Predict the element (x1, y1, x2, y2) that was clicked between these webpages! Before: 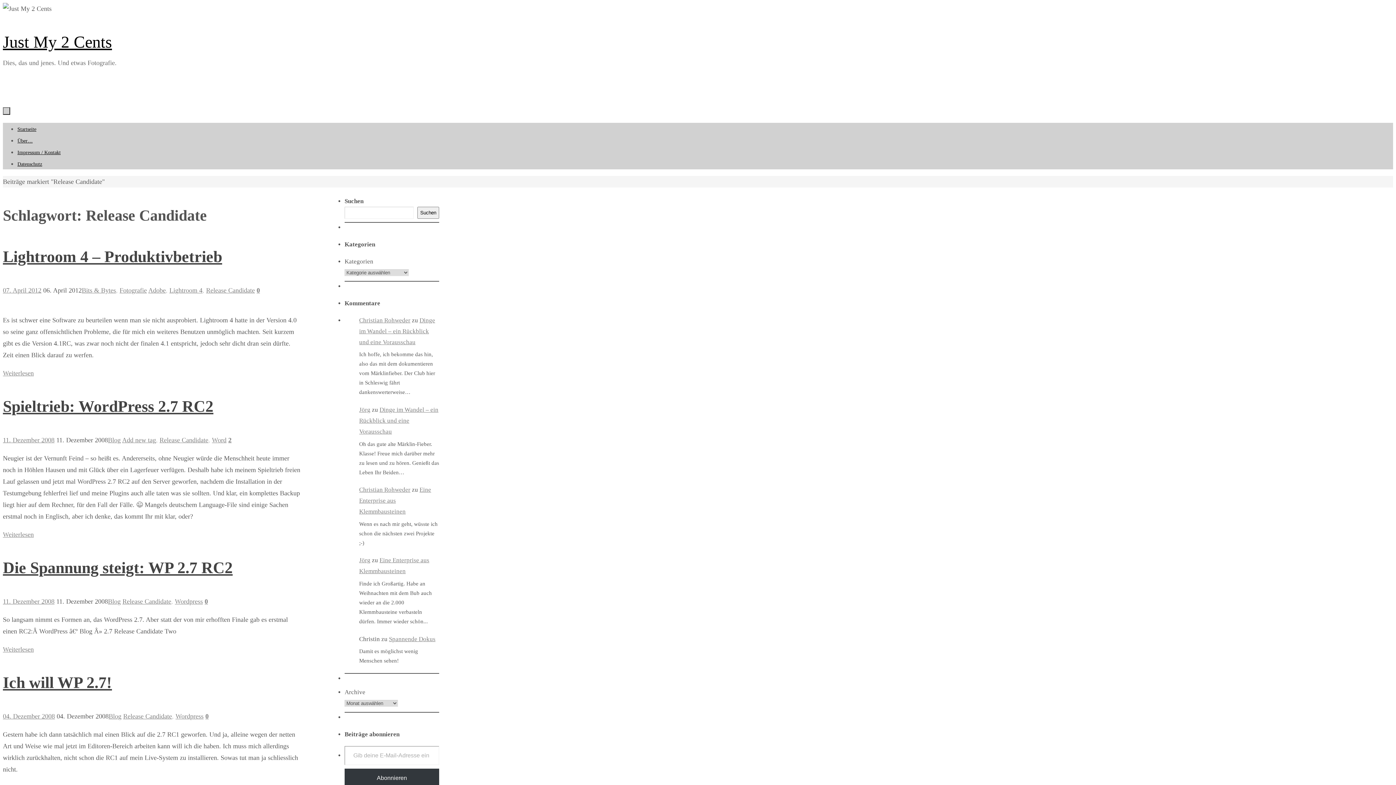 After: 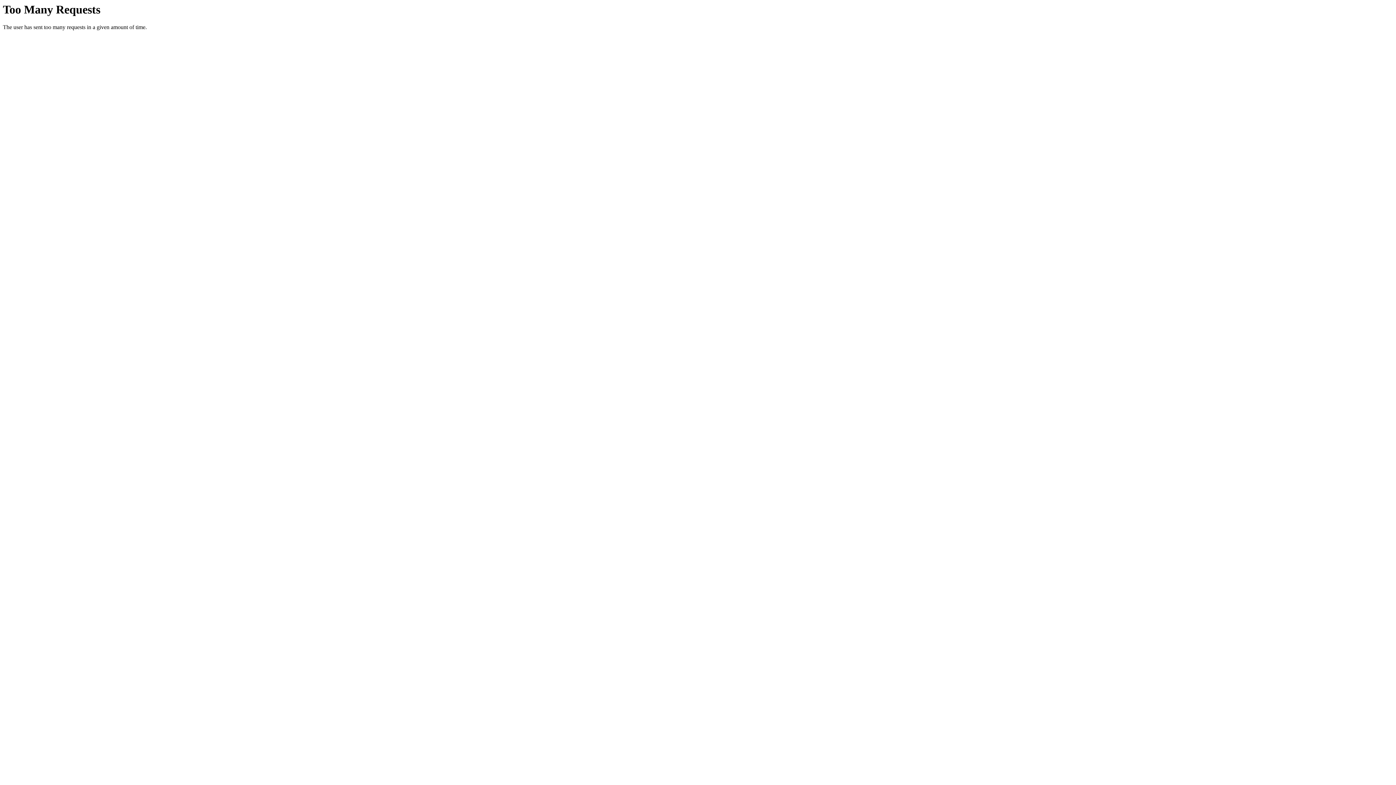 Action: bbox: (359, 557, 370, 564) label: Jörg